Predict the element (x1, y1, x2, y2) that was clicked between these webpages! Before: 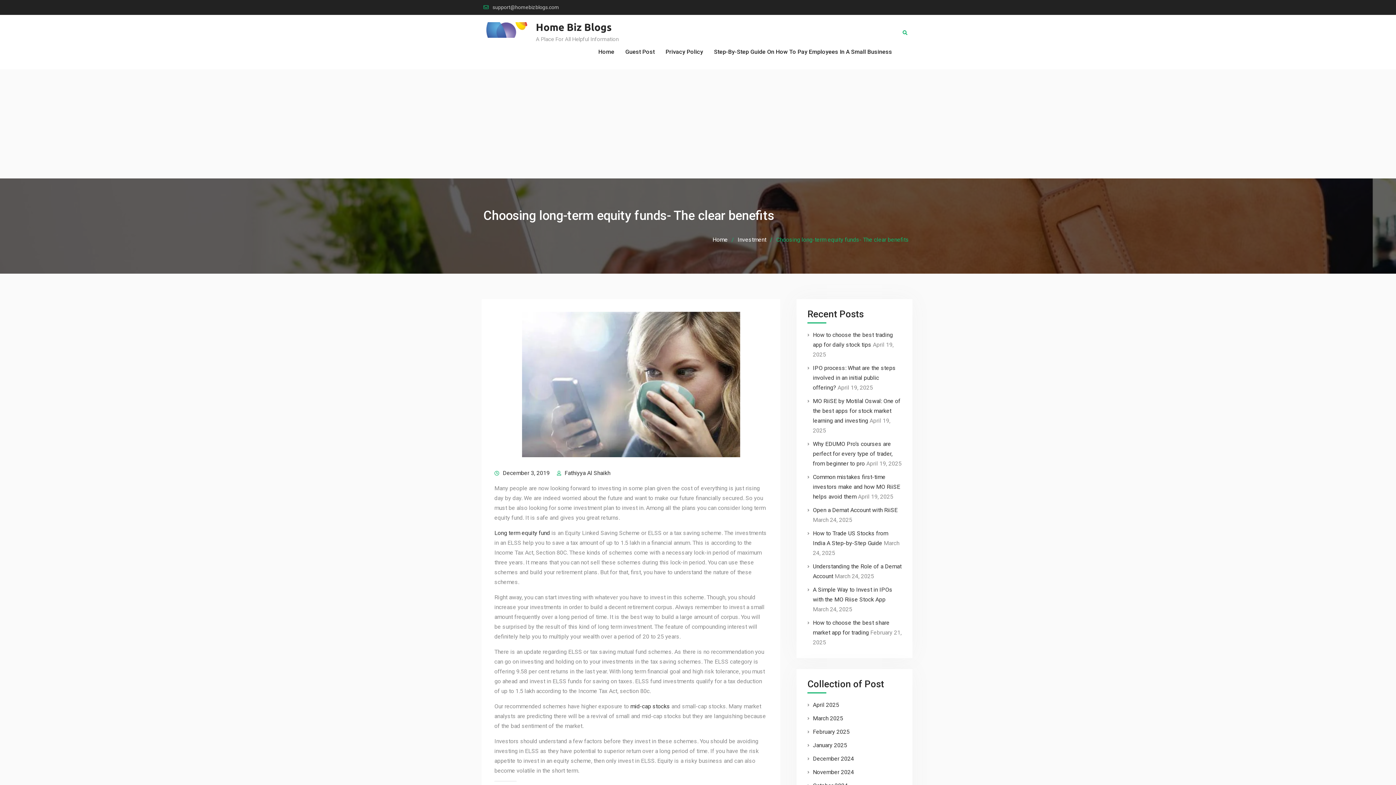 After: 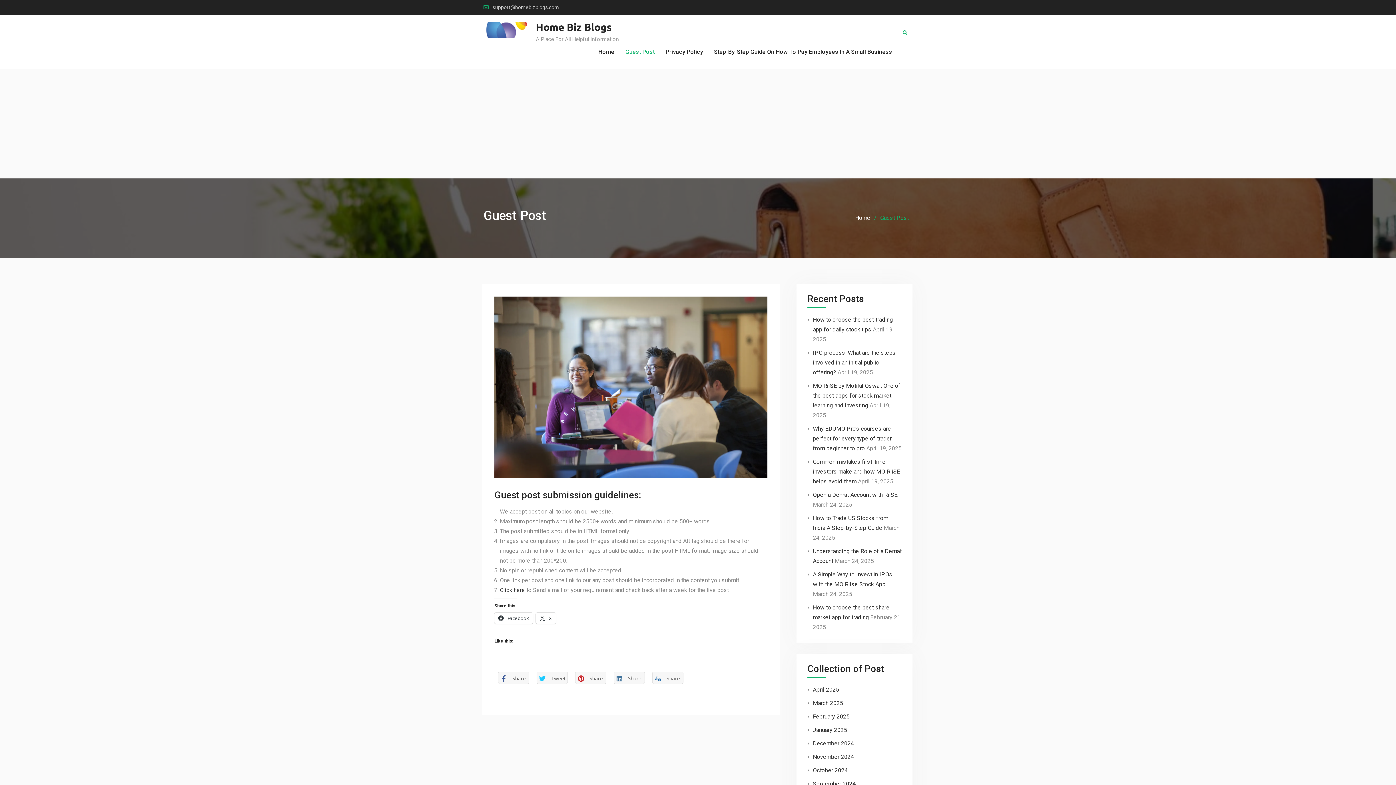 Action: bbox: (625, 46, 654, 56) label: Guest Post